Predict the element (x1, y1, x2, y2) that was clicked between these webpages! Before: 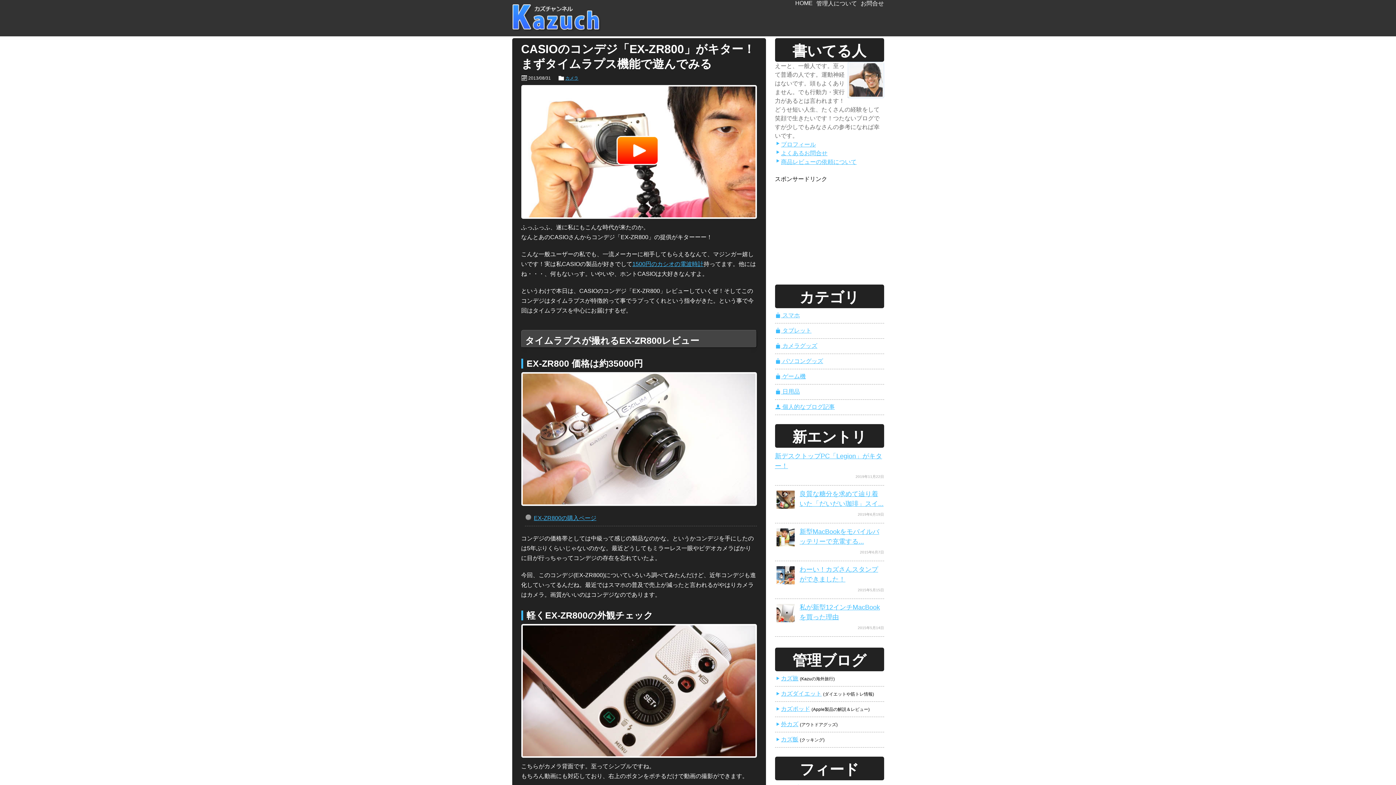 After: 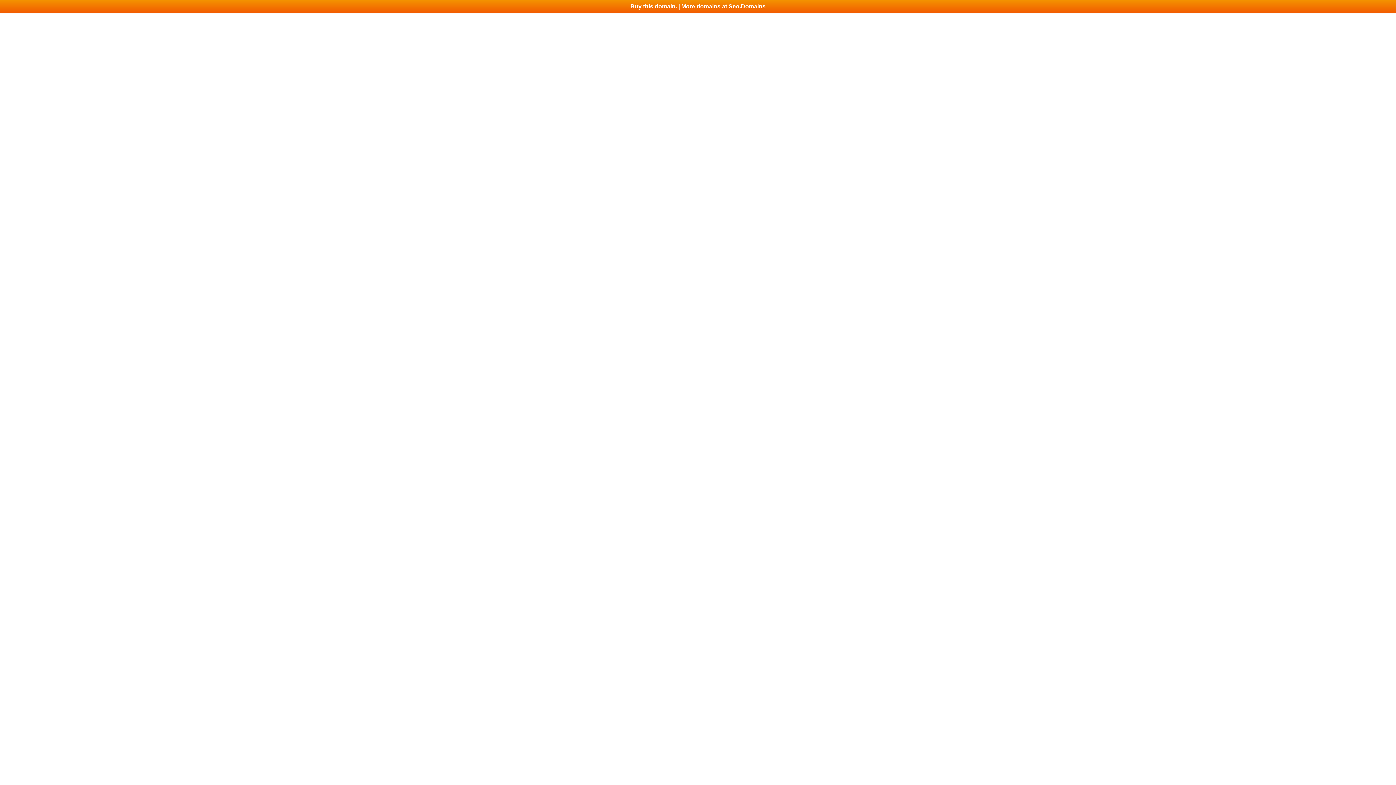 Action: bbox: (775, 690, 821, 697) label: }カズダイエット